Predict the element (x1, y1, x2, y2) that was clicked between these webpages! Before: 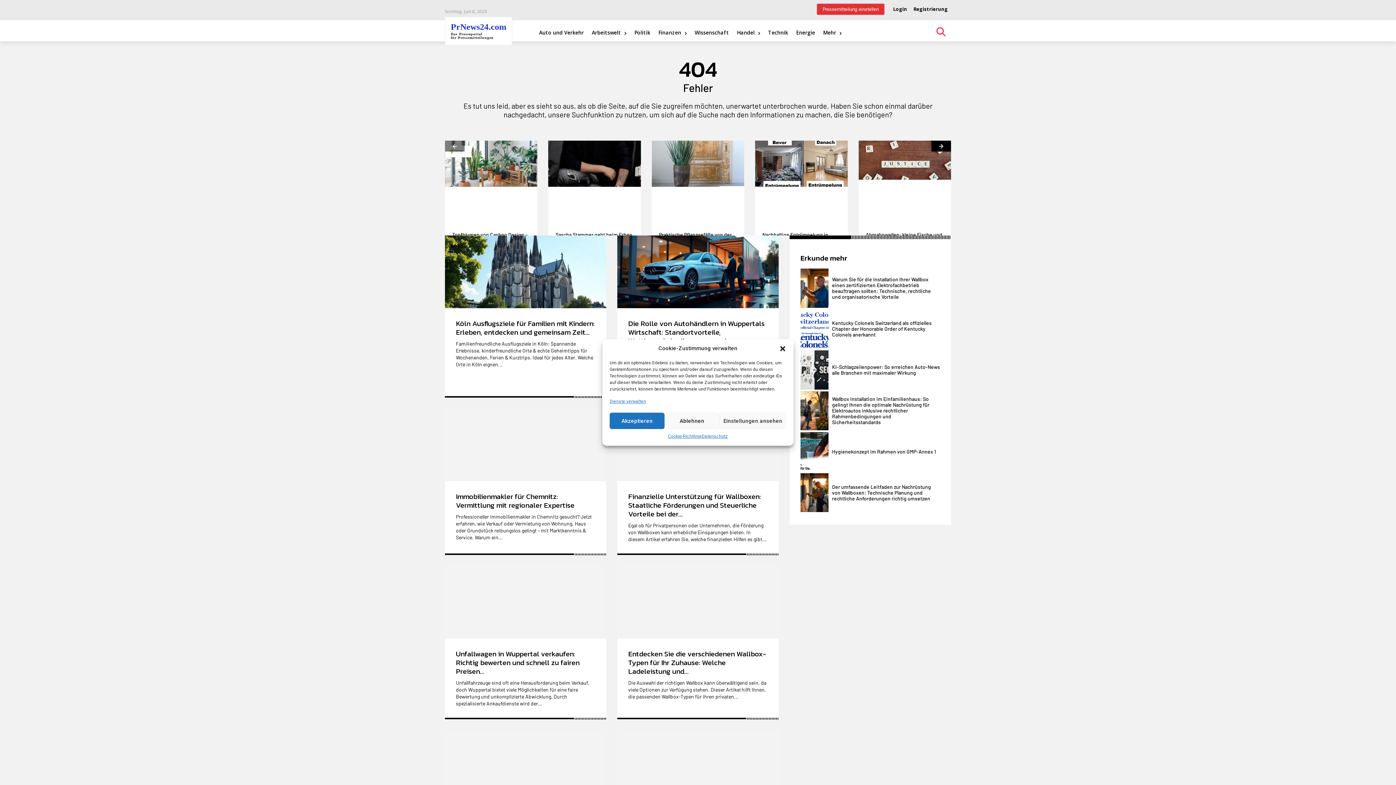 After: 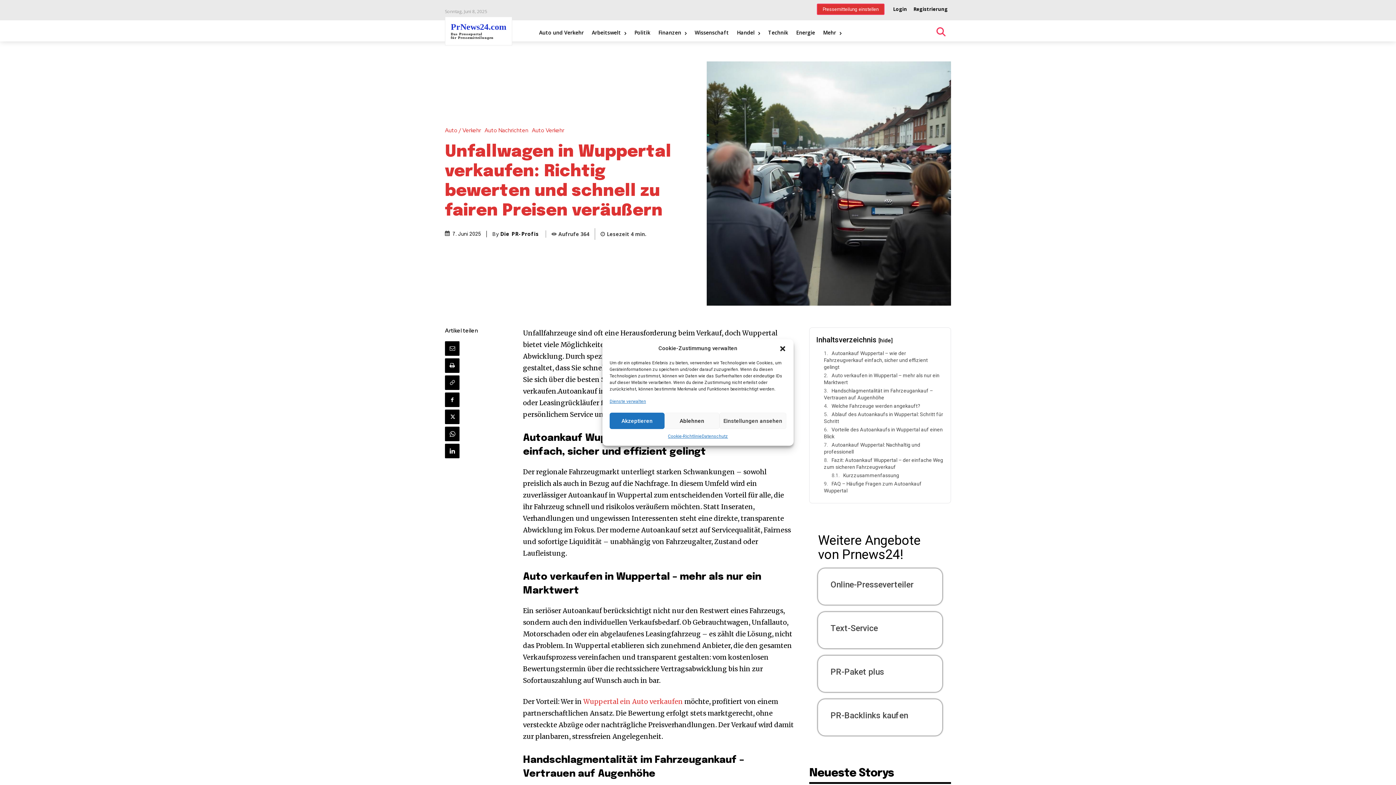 Action: bbox: (445, 566, 606, 638)